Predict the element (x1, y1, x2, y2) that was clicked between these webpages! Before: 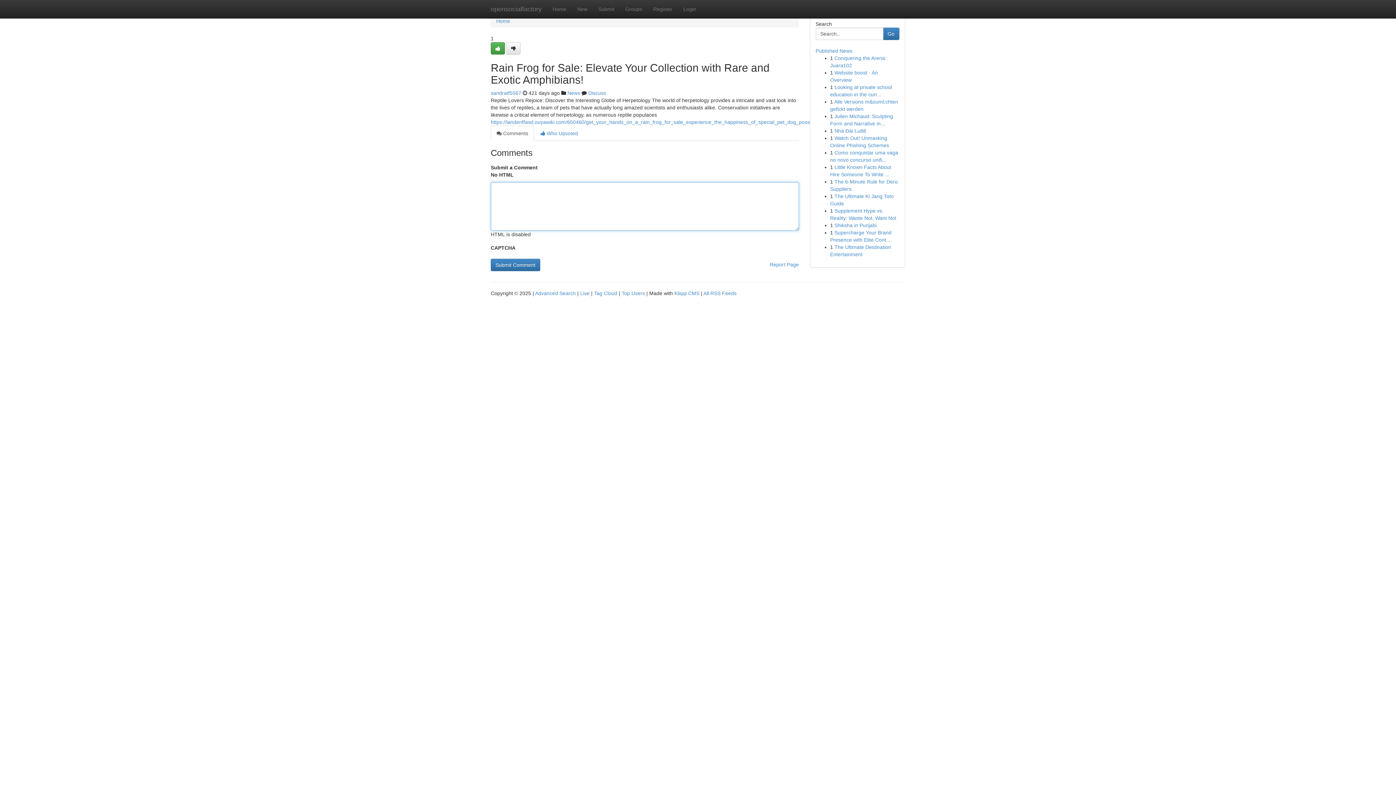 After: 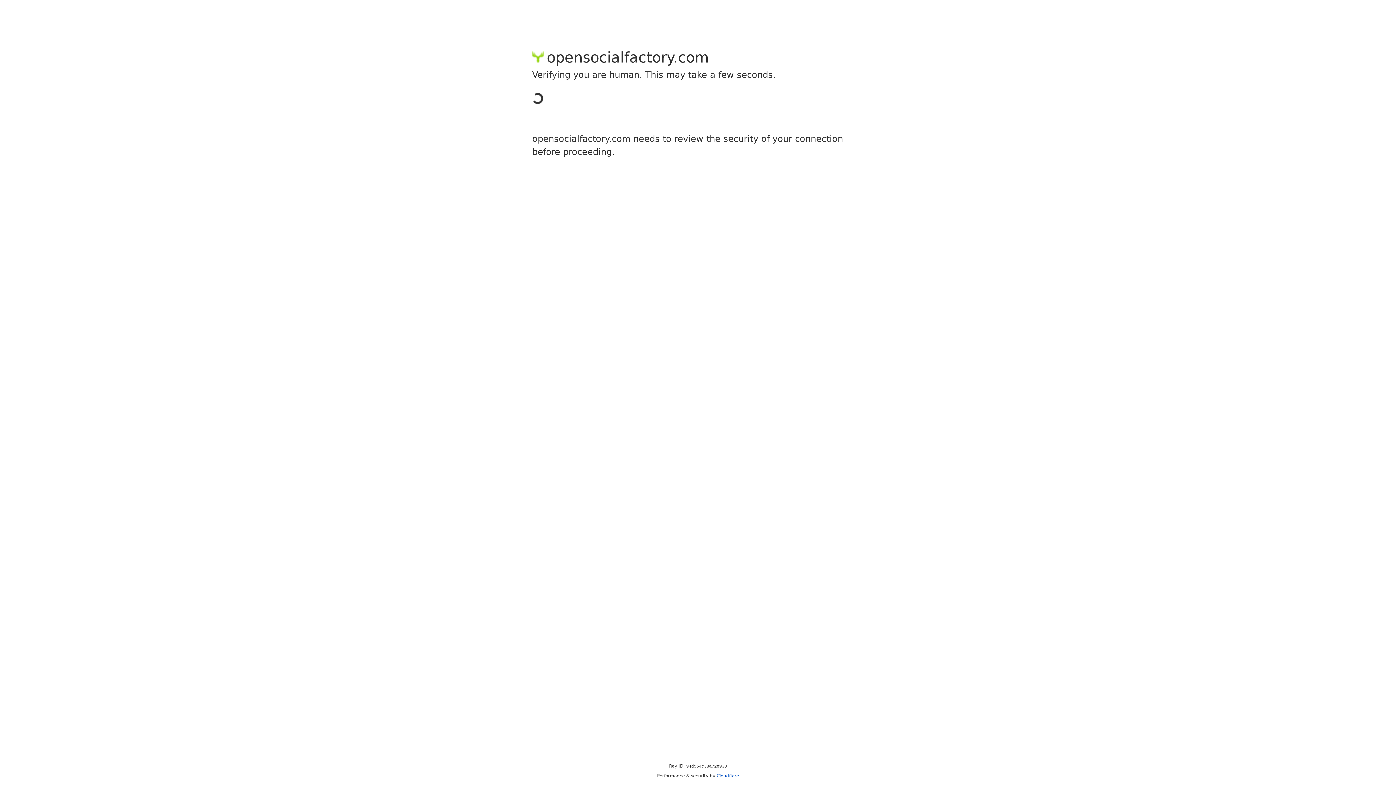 Action: bbox: (648, 0, 678, 18) label: Register